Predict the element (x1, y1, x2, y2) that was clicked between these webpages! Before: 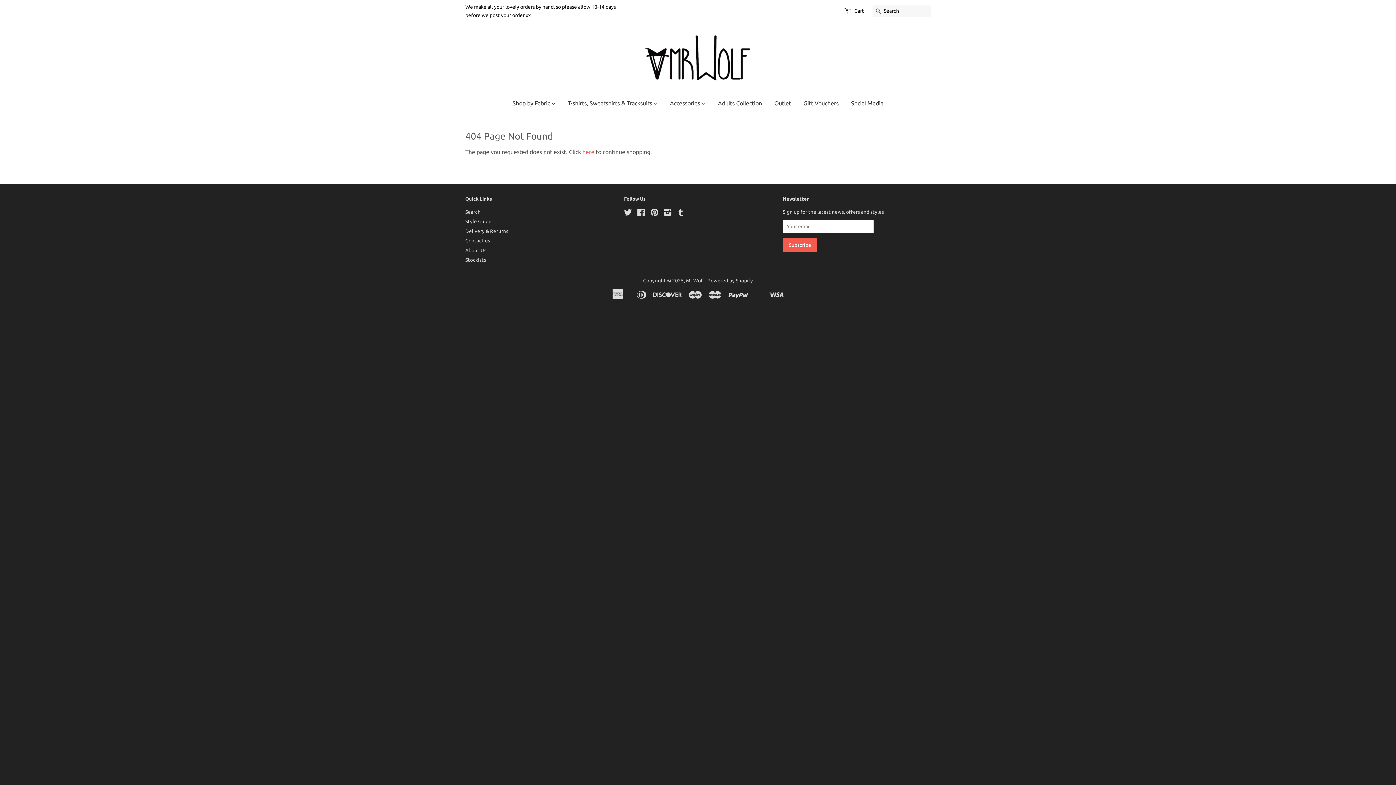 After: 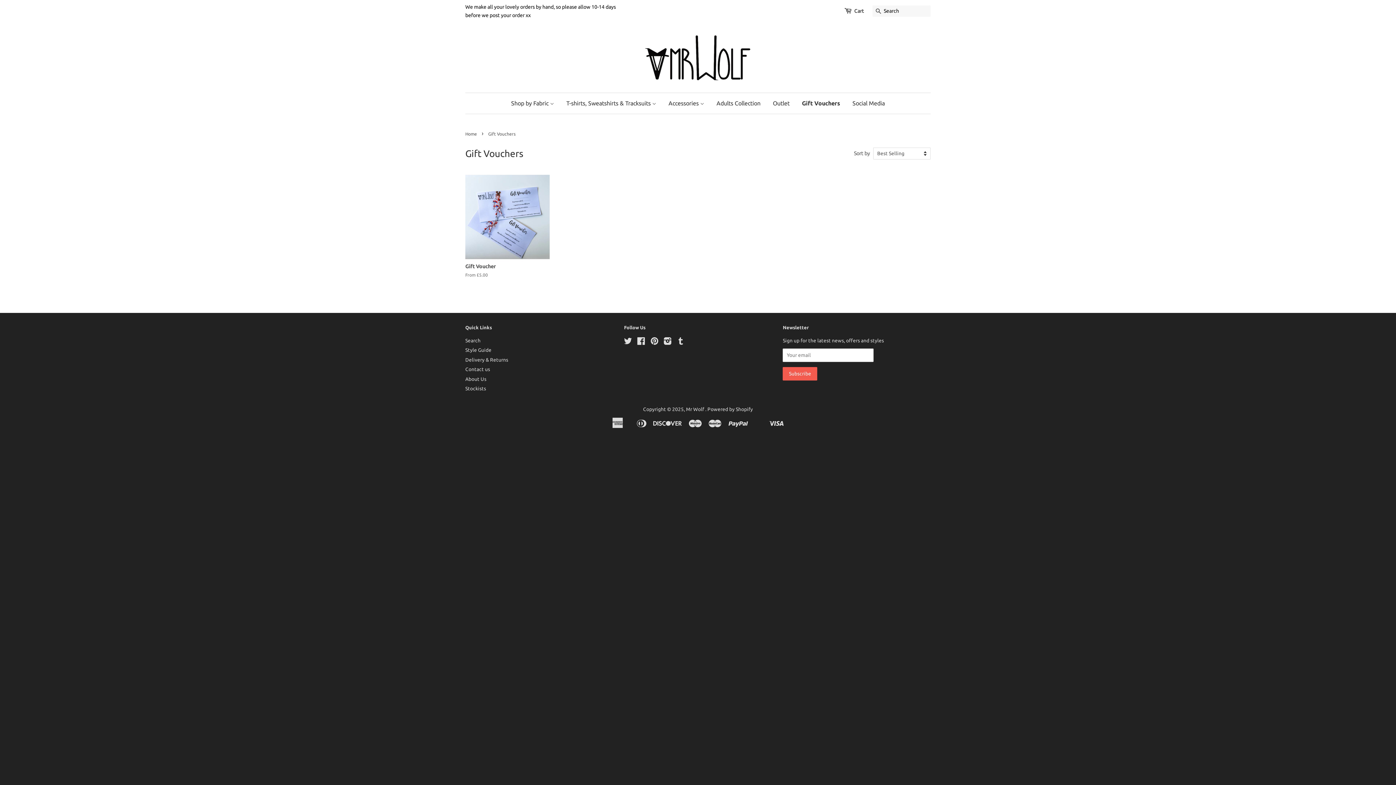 Action: bbox: (798, 93, 844, 113) label: Gift Vouchers